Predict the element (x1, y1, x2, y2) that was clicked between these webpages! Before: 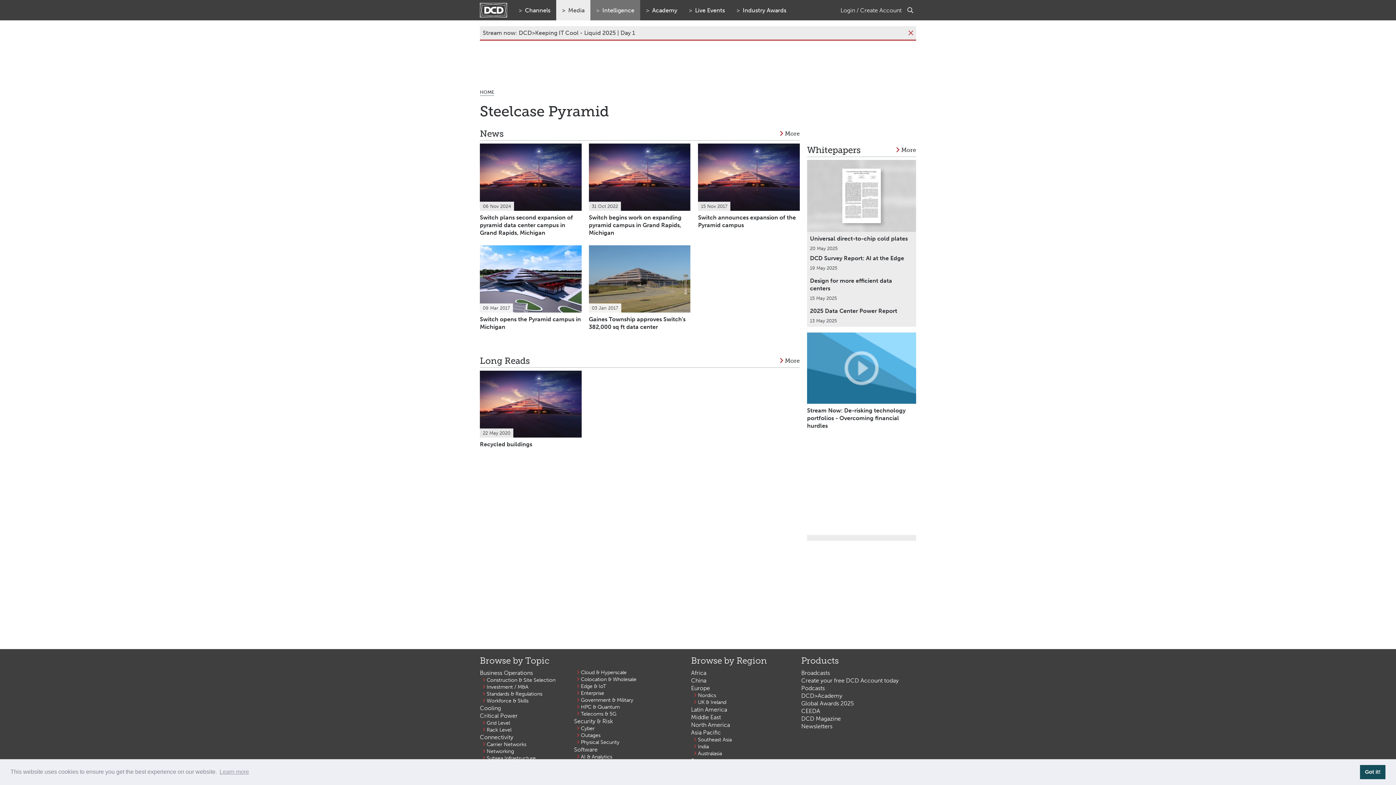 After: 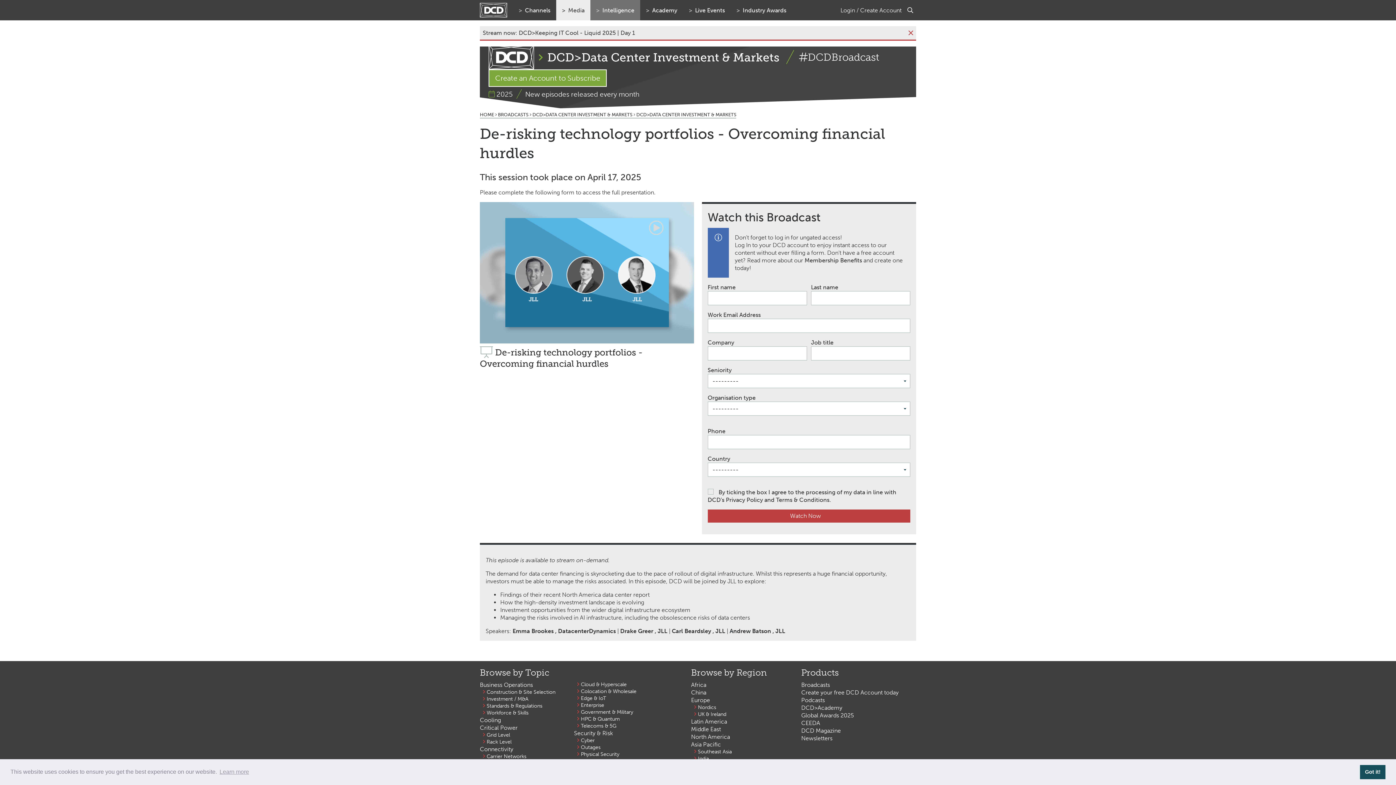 Action: bbox: (807, 407, 905, 429) label: Stream Now: De-risking technology portfolios - Overcoming financial hurdles